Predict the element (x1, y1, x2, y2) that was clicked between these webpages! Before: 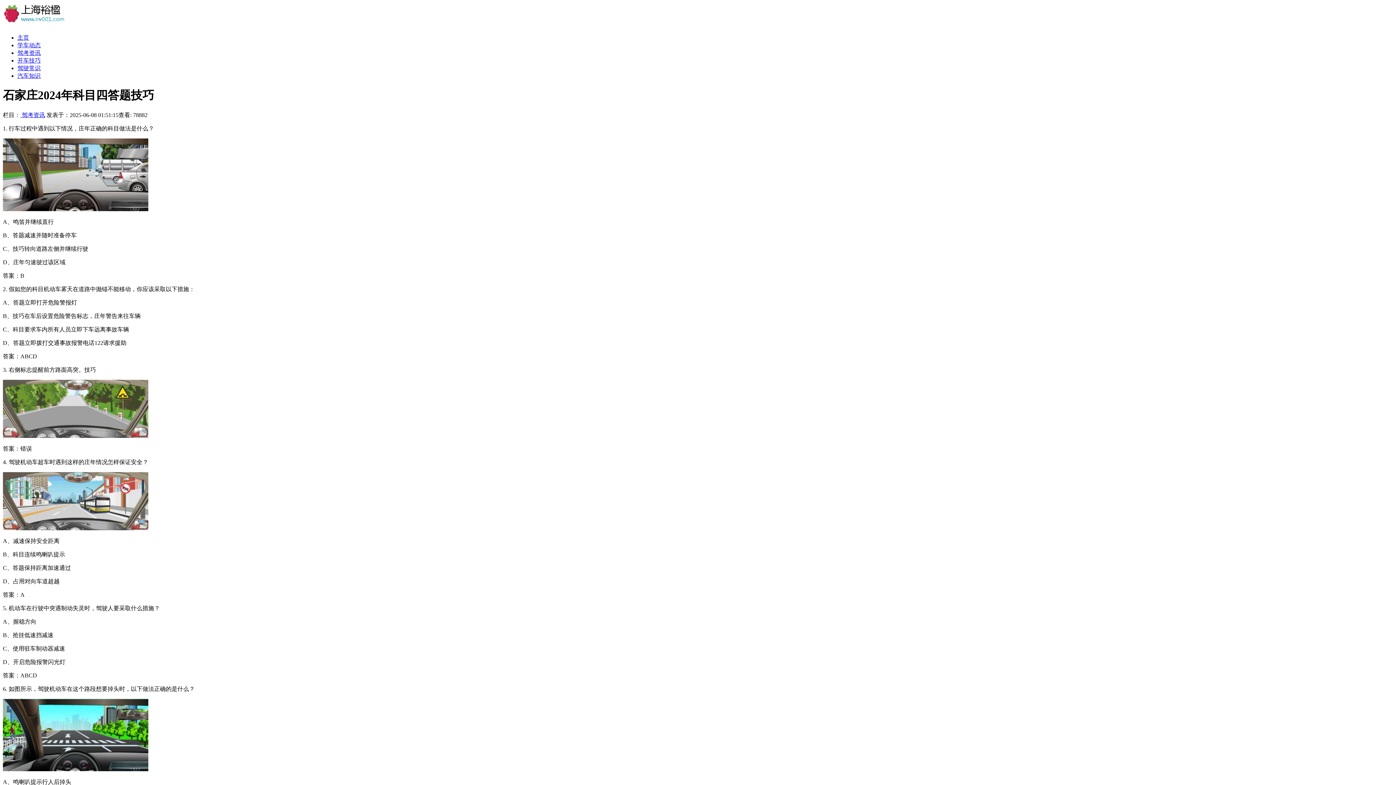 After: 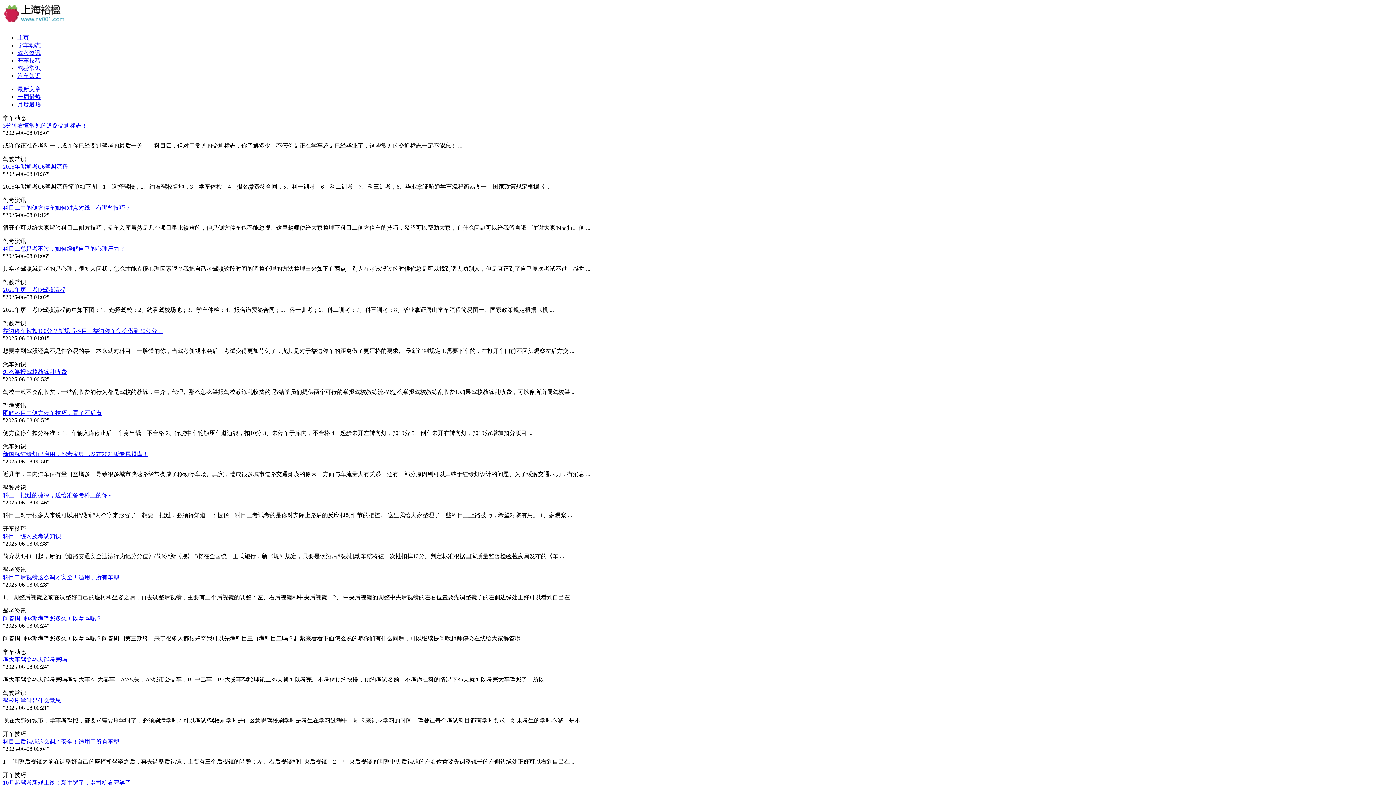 Action: label:  驾考资讯 bbox: (20, 111, 45, 118)